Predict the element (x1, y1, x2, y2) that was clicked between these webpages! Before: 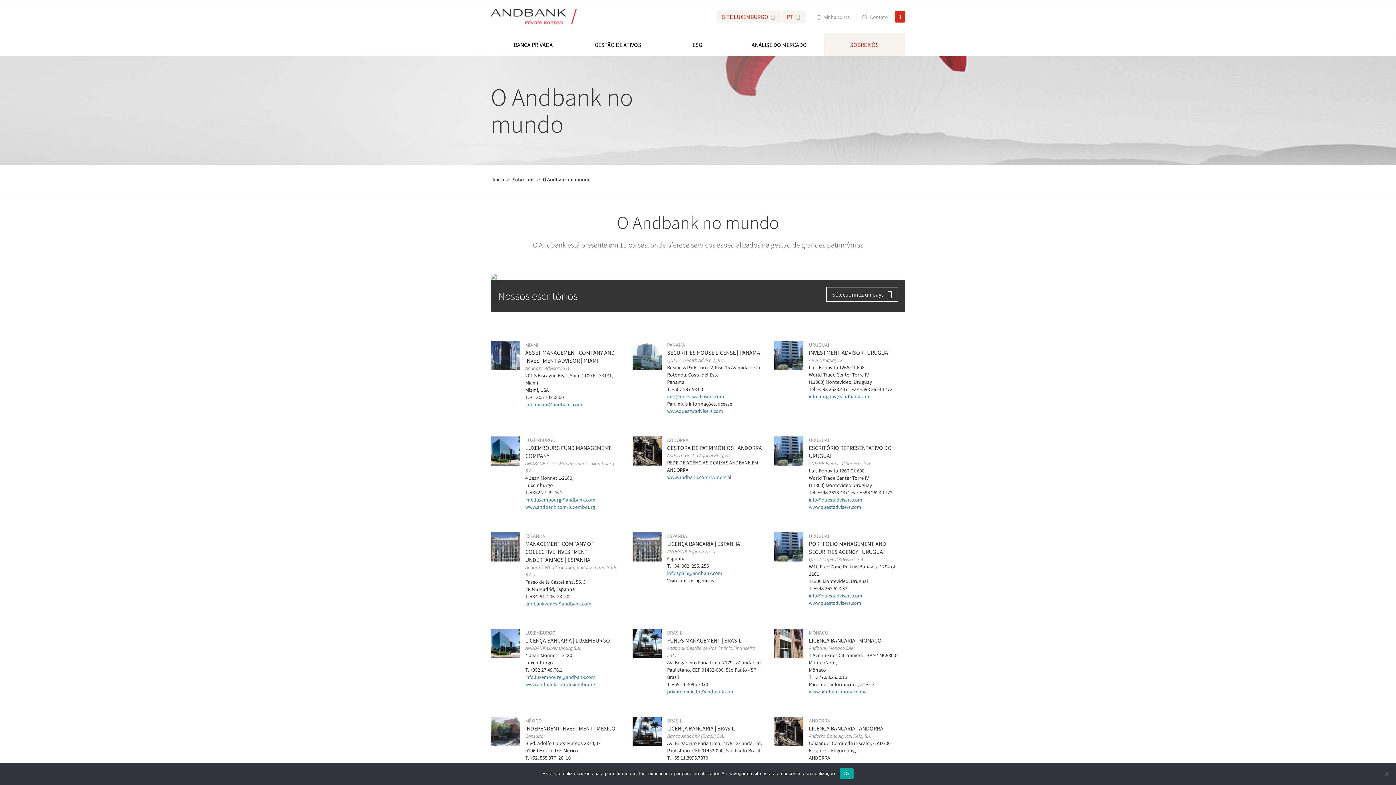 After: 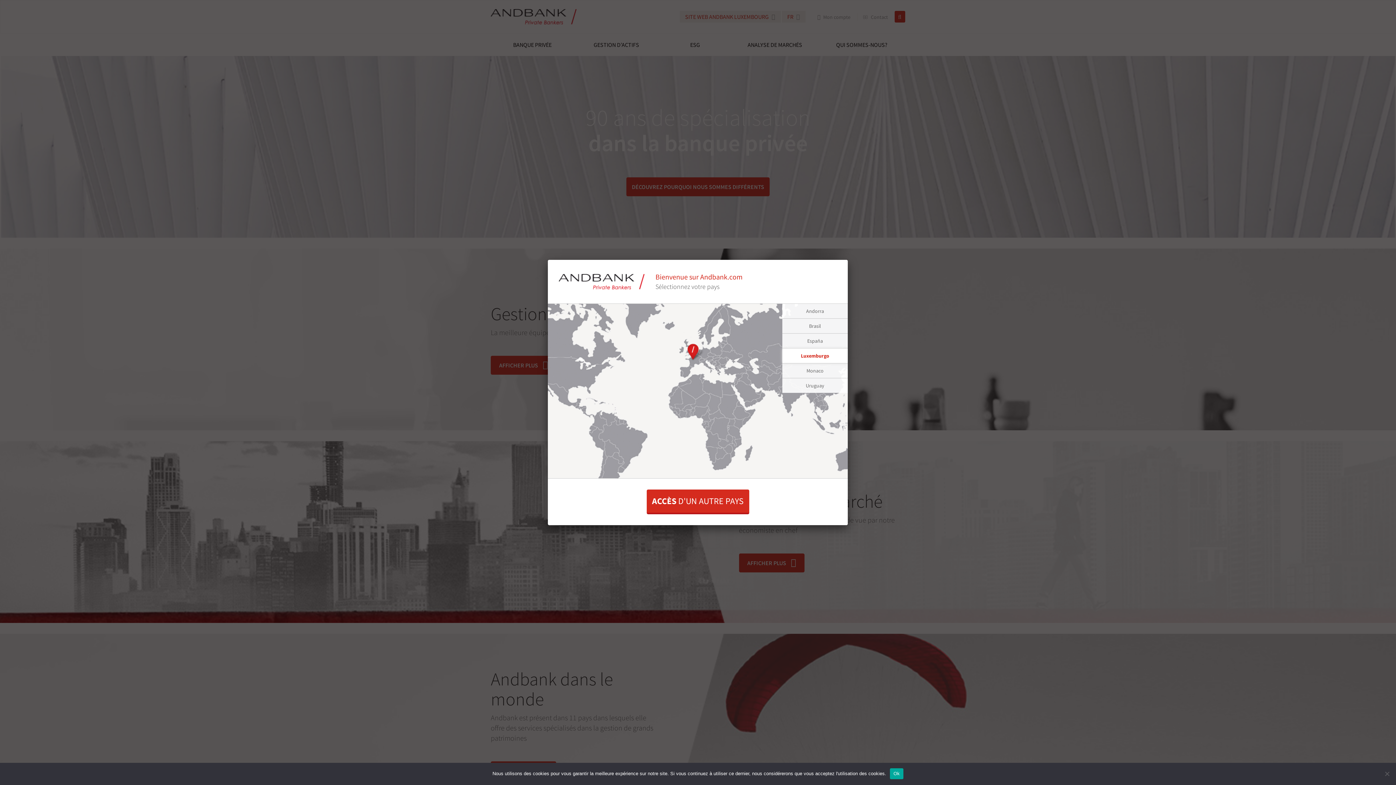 Action: label: www.andbank.com/luxembourg bbox: (525, 504, 595, 510)